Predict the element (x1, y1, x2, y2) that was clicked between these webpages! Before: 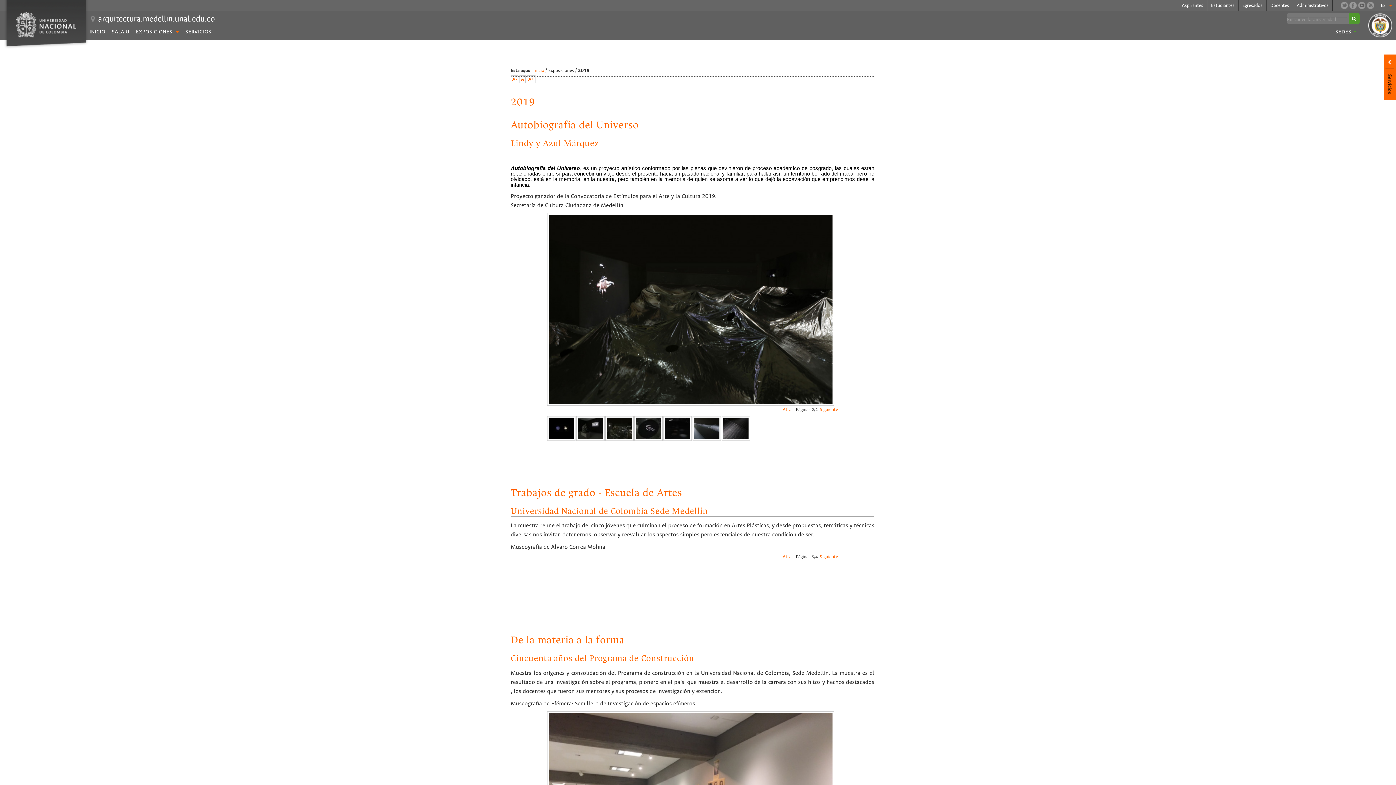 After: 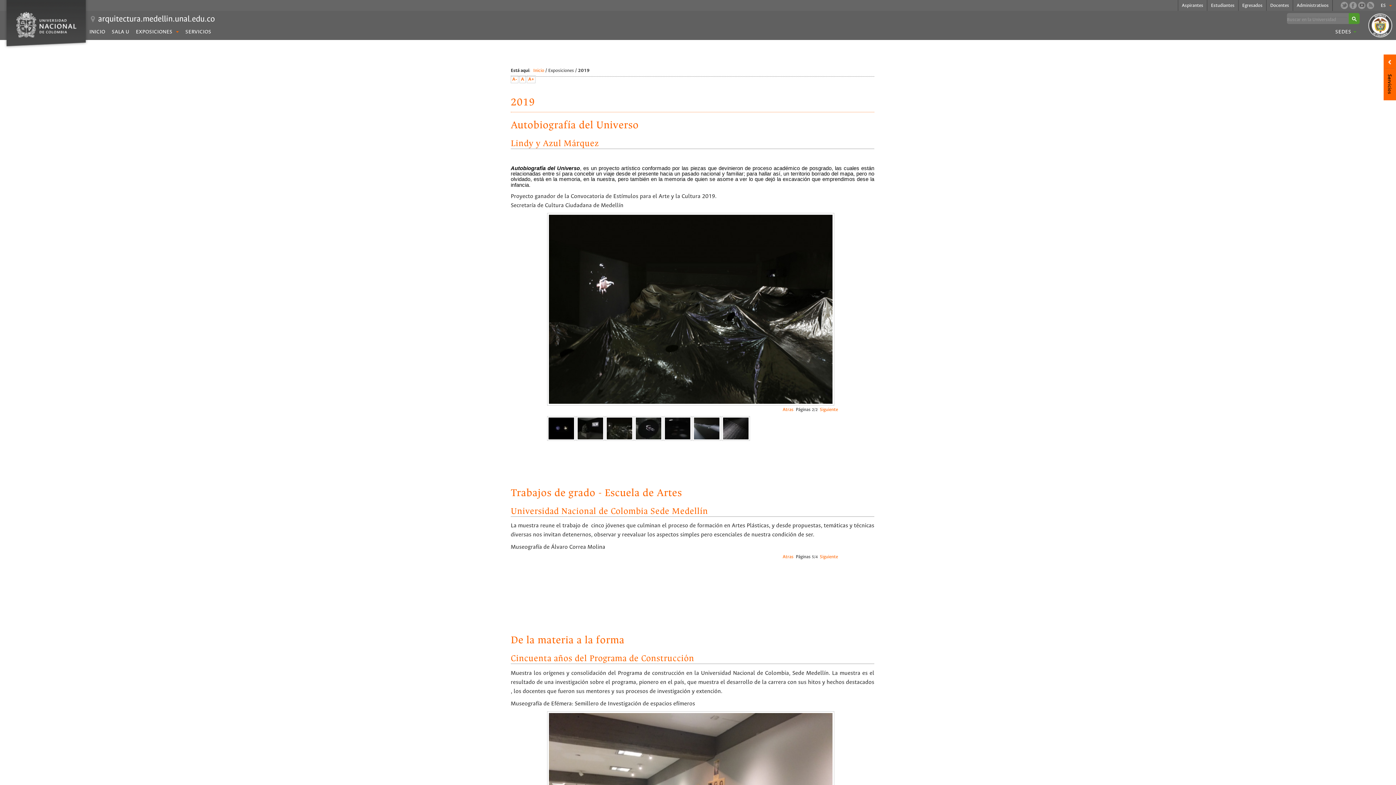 Action: bbox: (1341, 1, 1348, 9)